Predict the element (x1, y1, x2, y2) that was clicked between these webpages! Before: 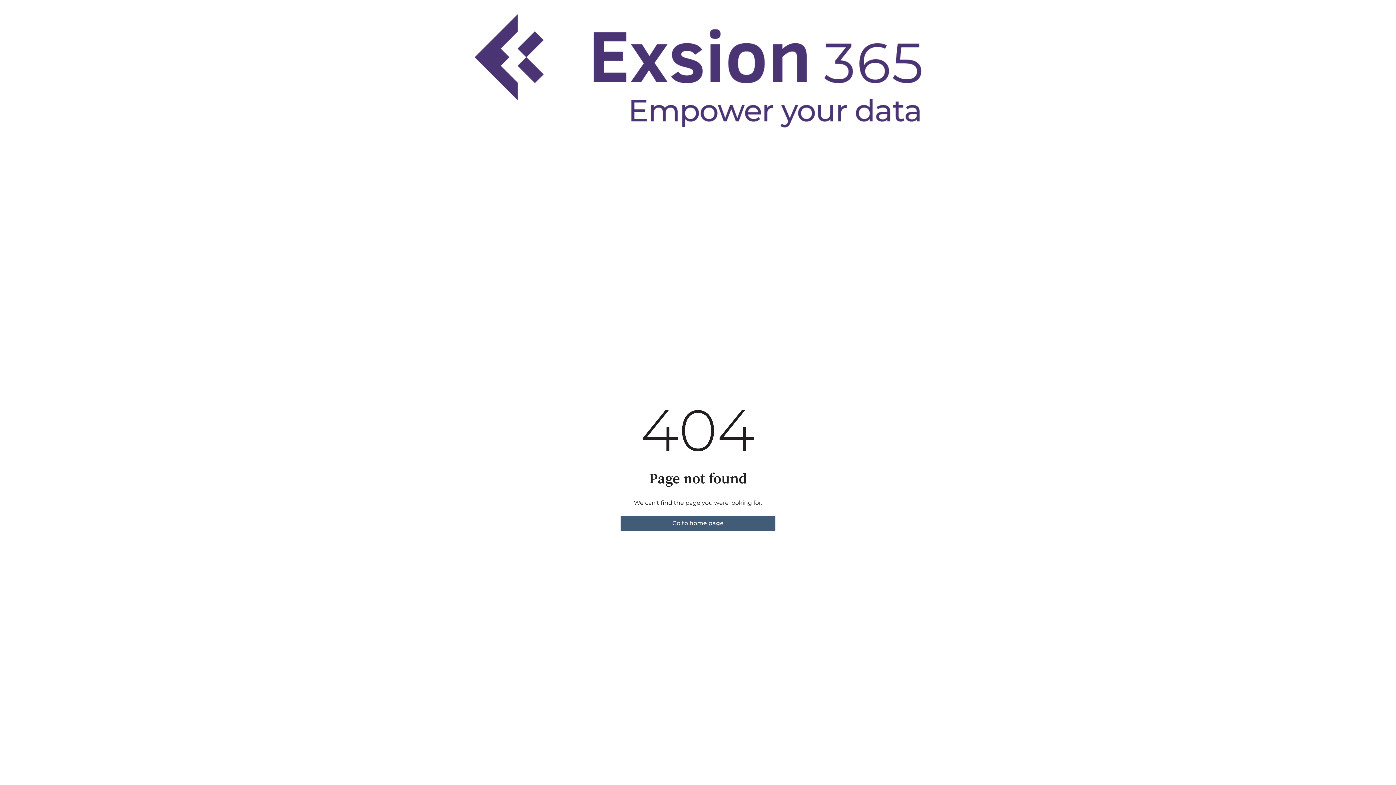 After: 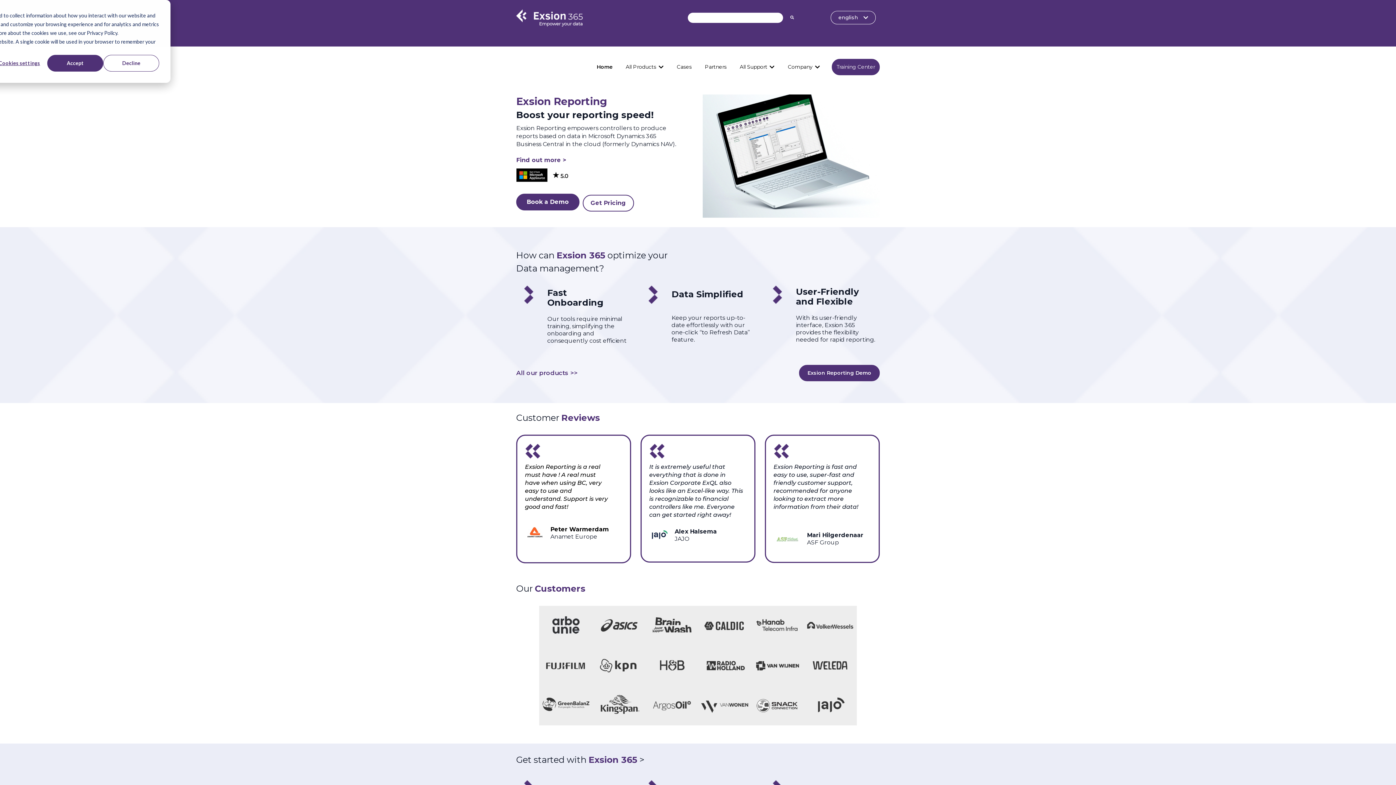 Action: label: Go to home page bbox: (620, 516, 775, 530)